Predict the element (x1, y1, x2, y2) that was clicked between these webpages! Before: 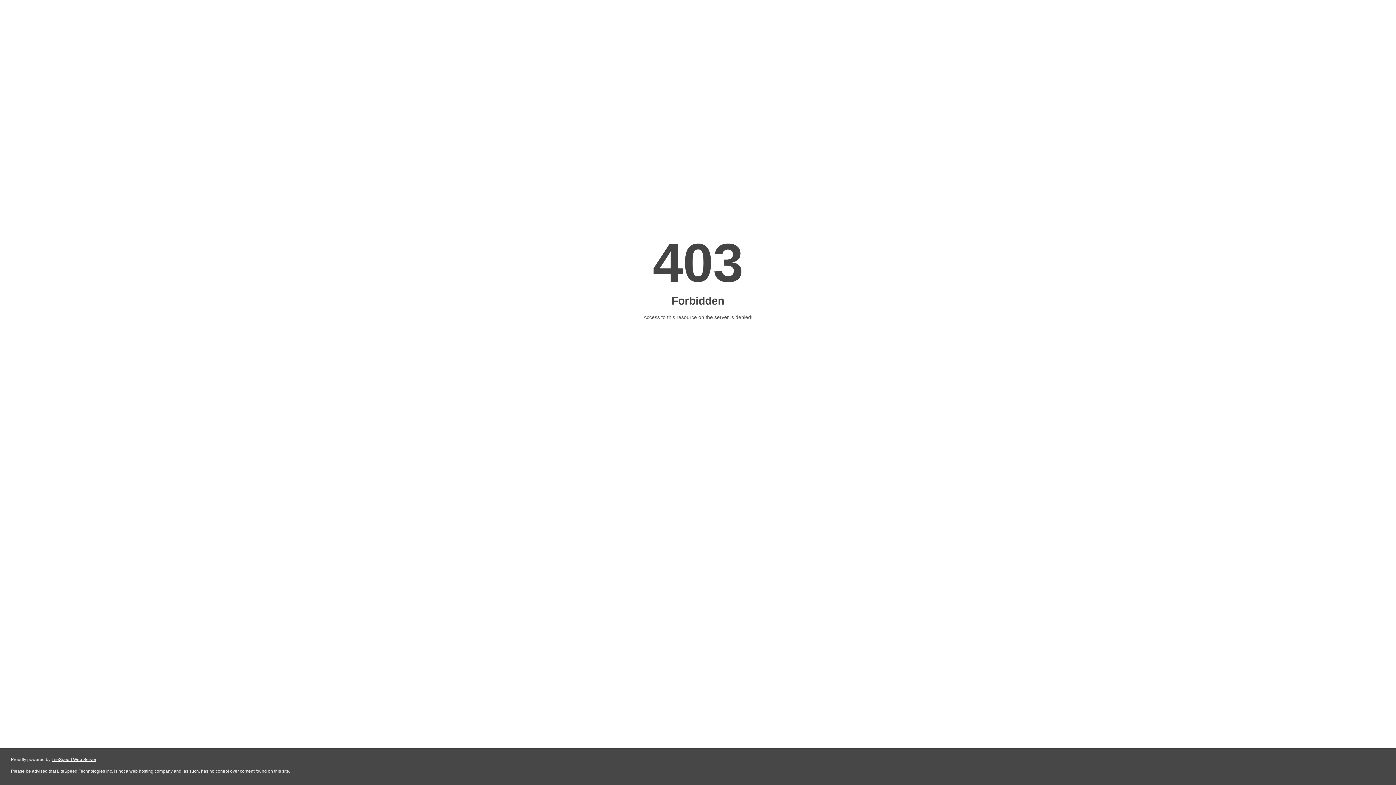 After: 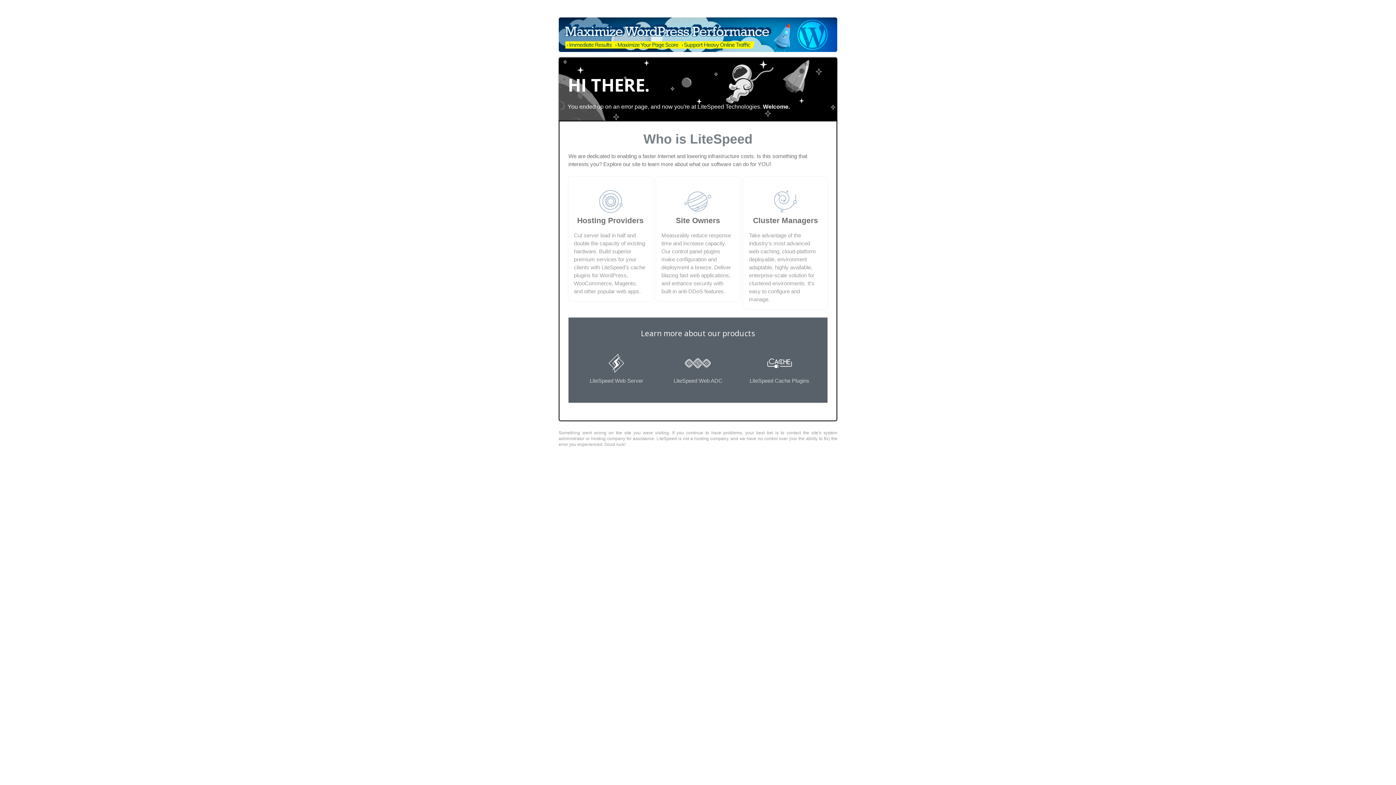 Action: bbox: (51, 757, 96, 762) label: LiteSpeed Web Server